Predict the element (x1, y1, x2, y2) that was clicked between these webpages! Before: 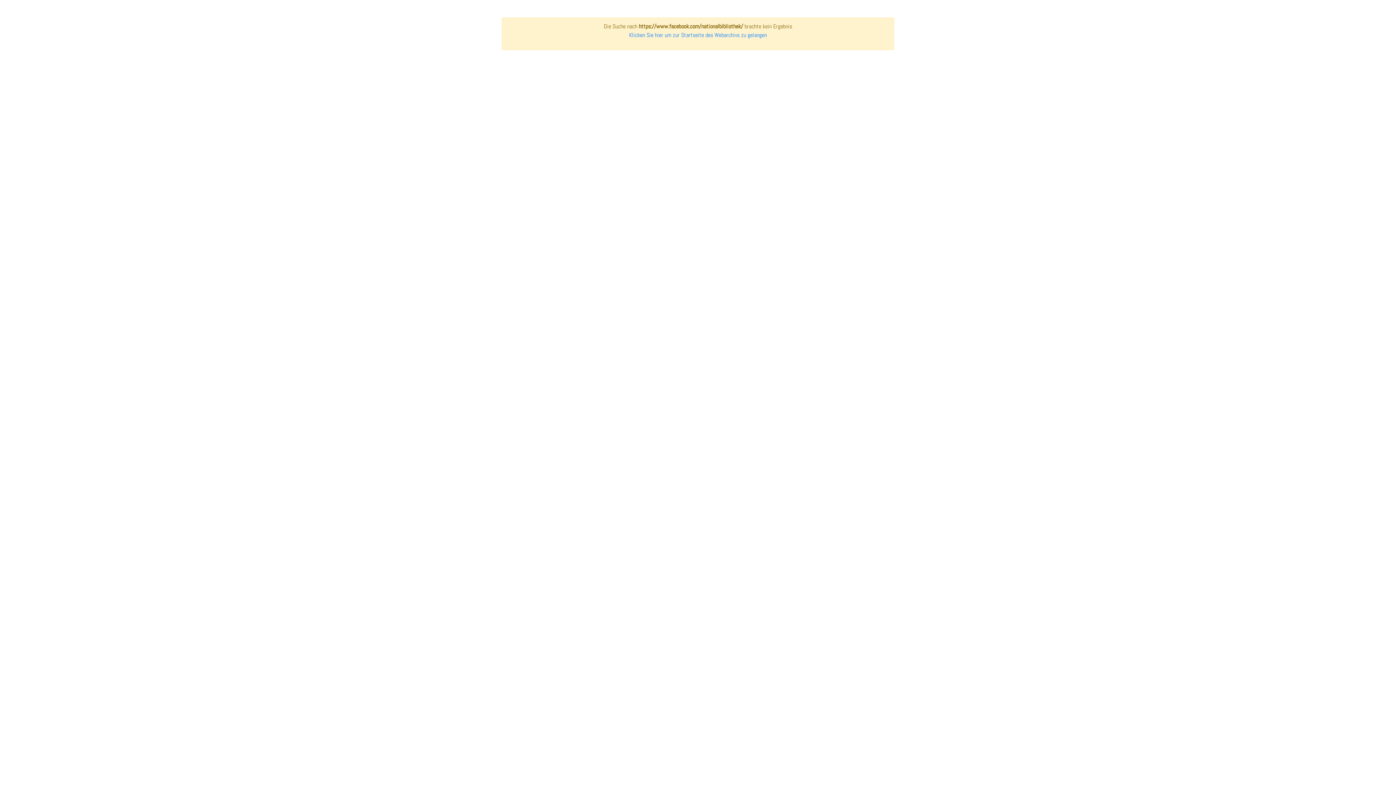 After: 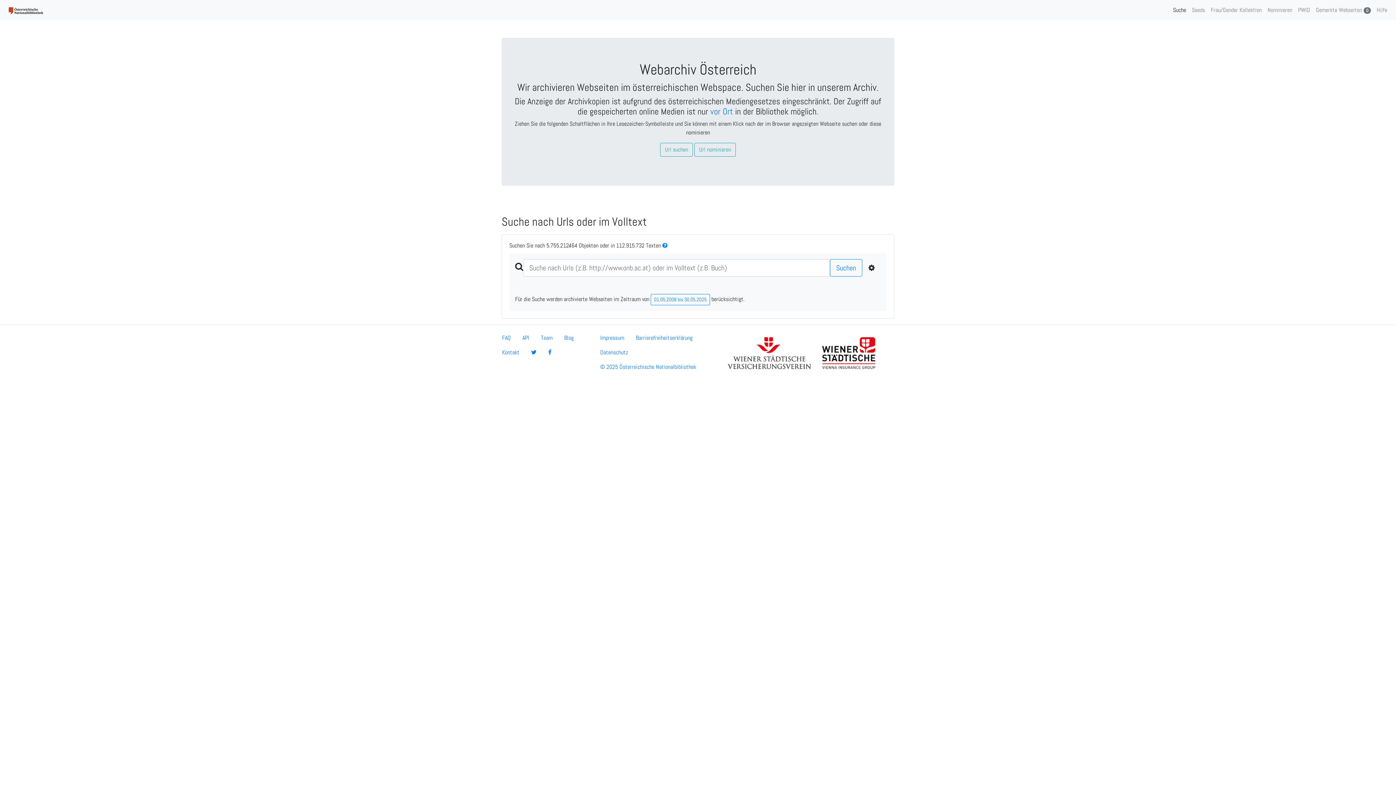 Action: bbox: (629, 31, 767, 38) label: Klicken Sie hier um zur Startseite des Webarchivs zu gelangen